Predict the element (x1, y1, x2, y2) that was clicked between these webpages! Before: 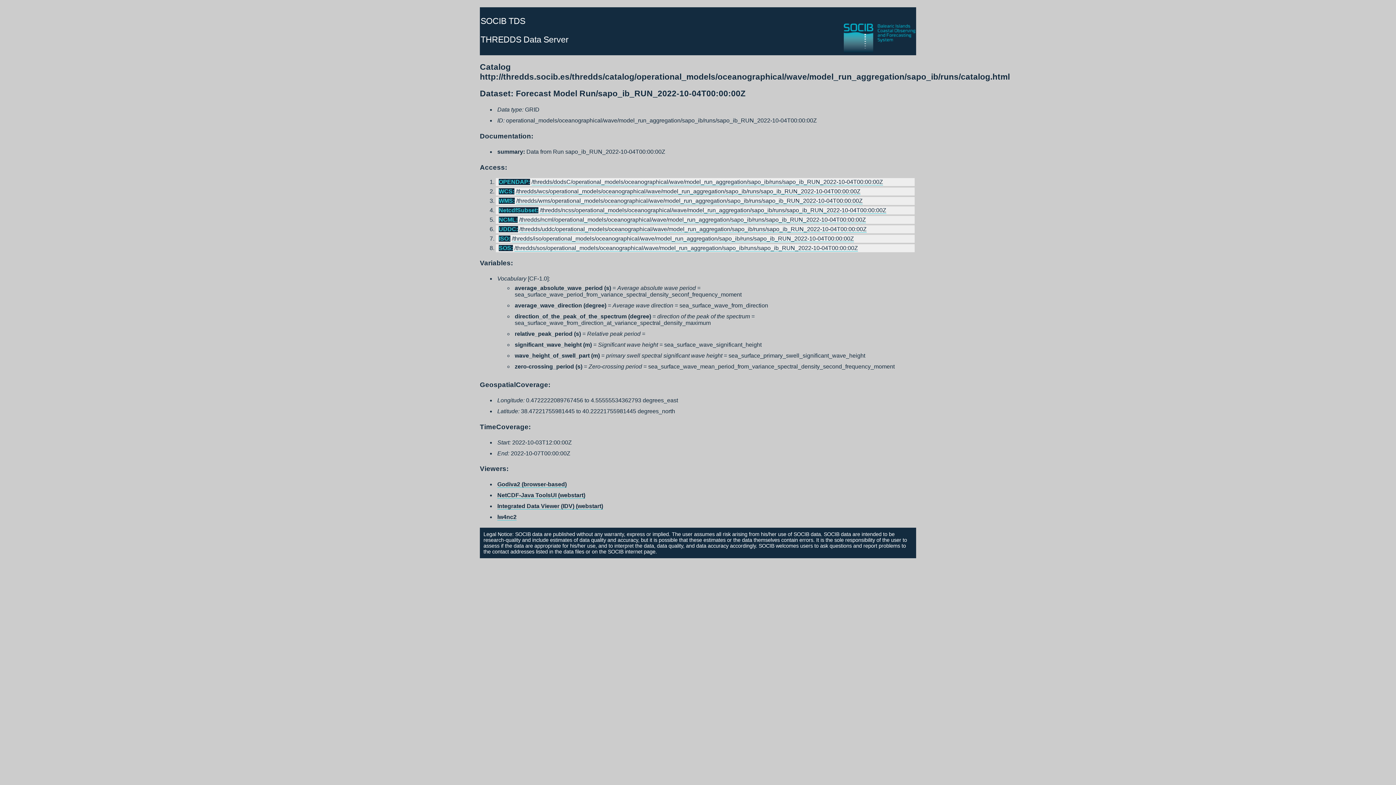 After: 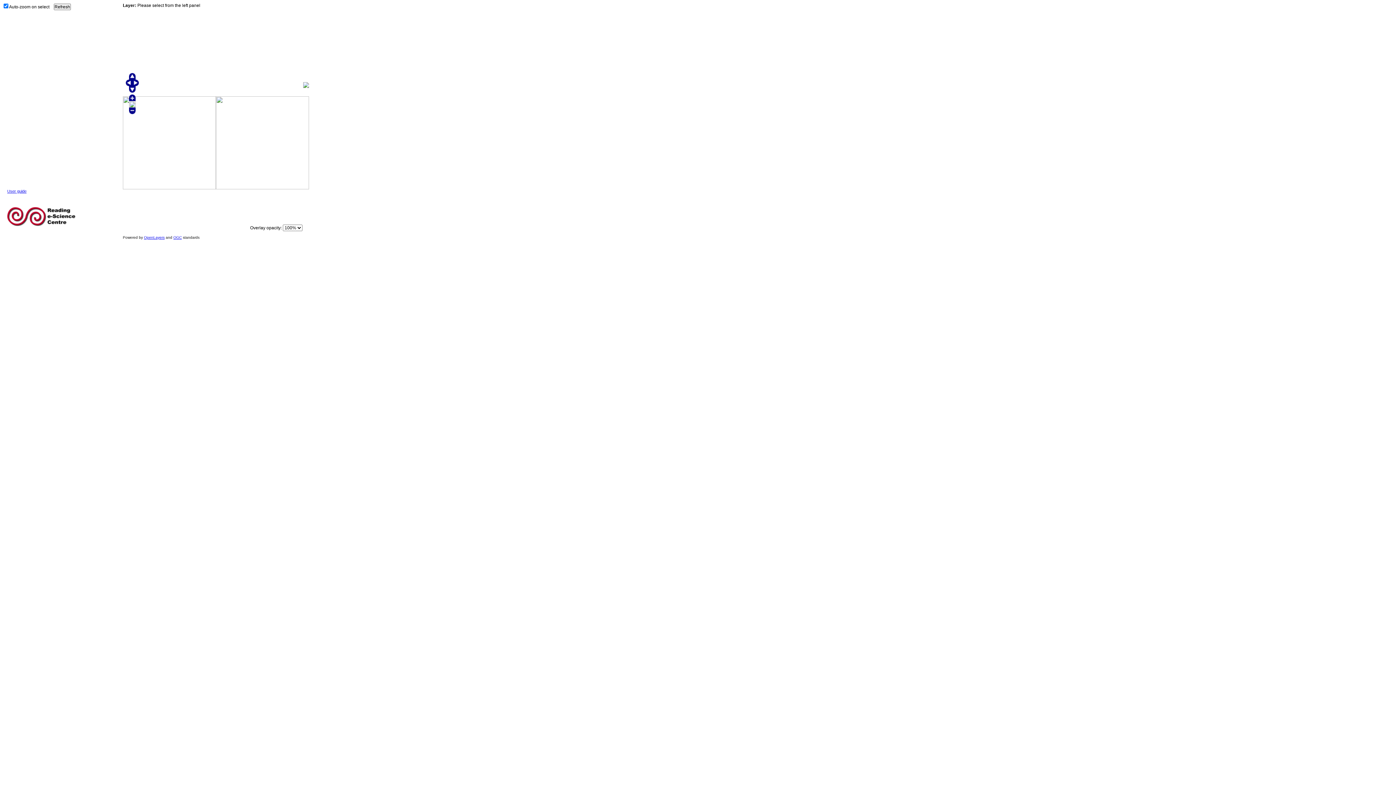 Action: bbox: (497, 481, 566, 488) label: Godiva2 (browser-based)